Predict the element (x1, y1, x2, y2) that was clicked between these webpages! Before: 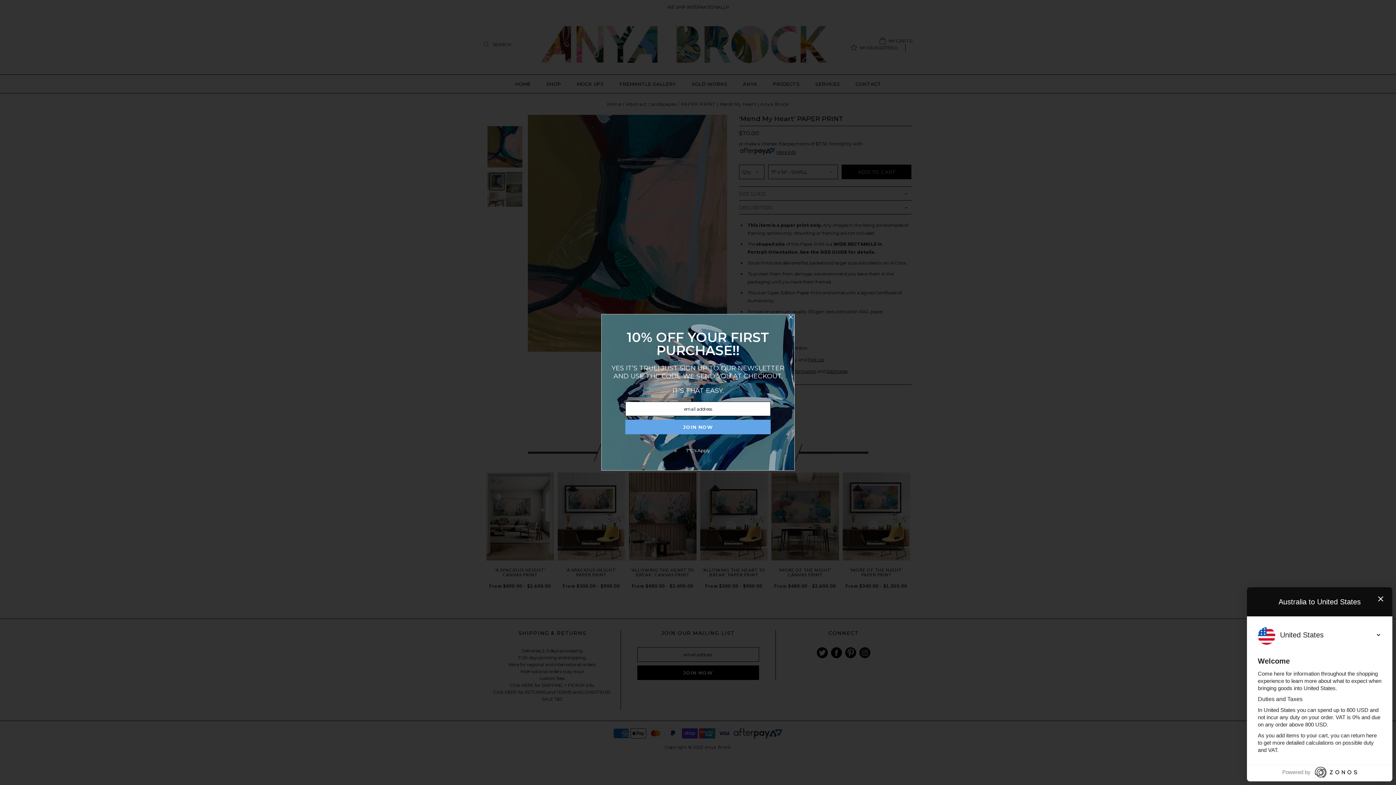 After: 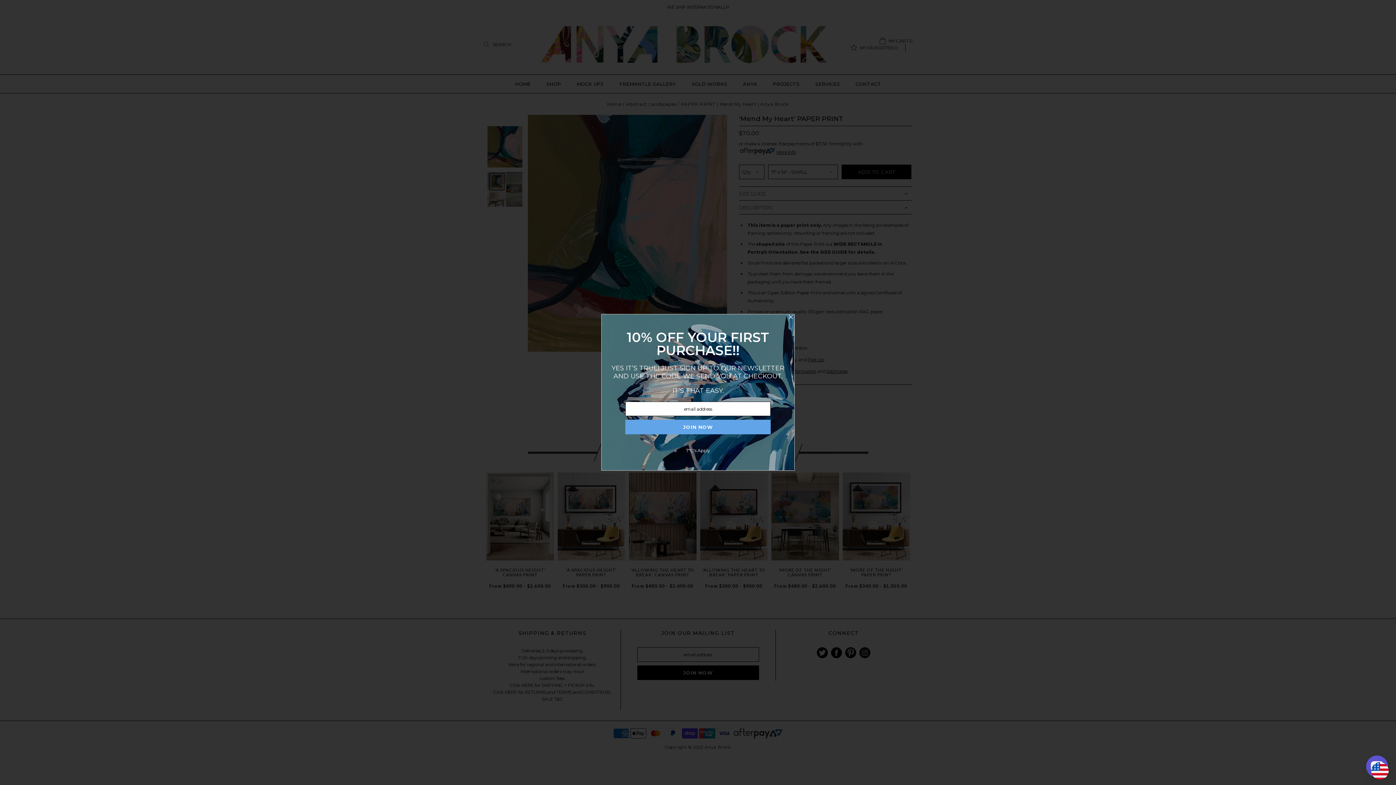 Action: bbox: (1376, 594, 1385, 605)